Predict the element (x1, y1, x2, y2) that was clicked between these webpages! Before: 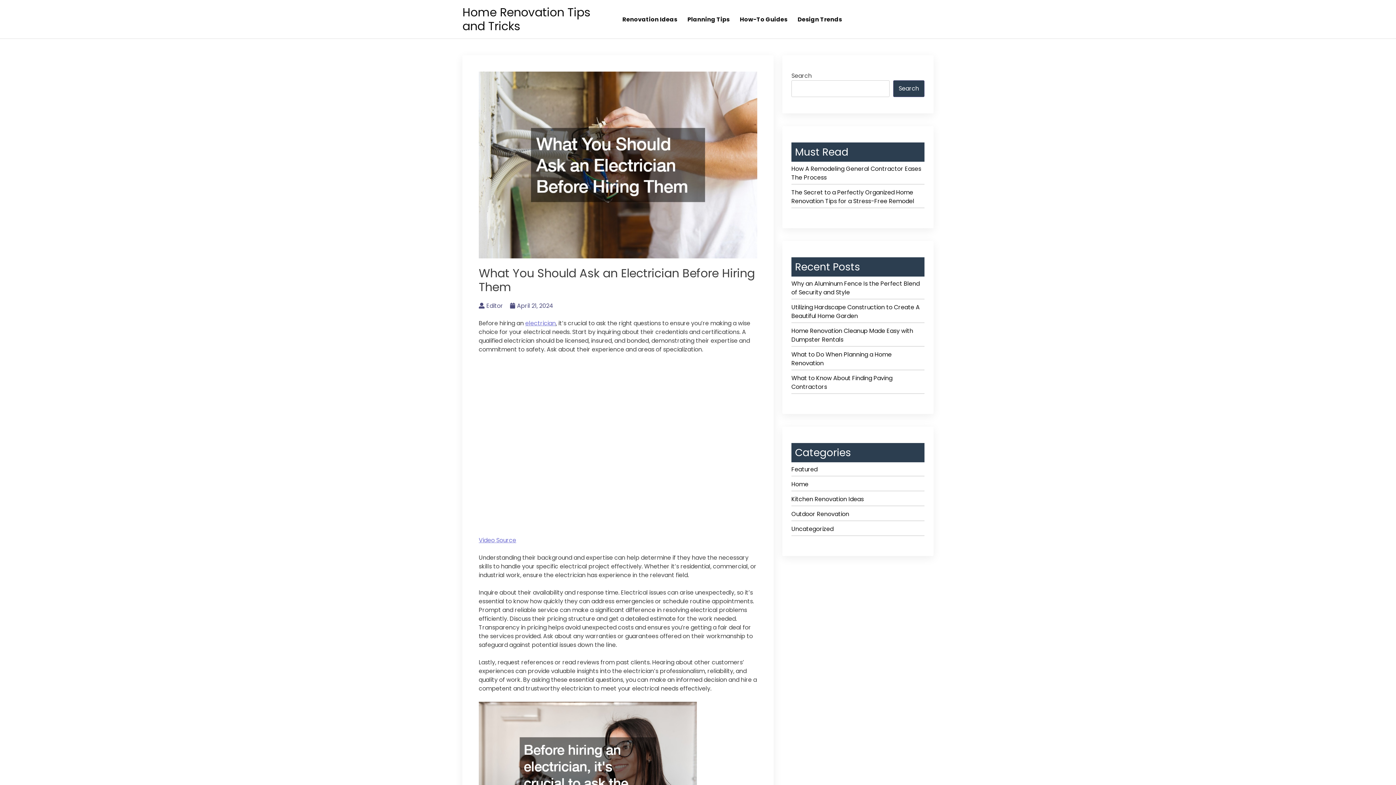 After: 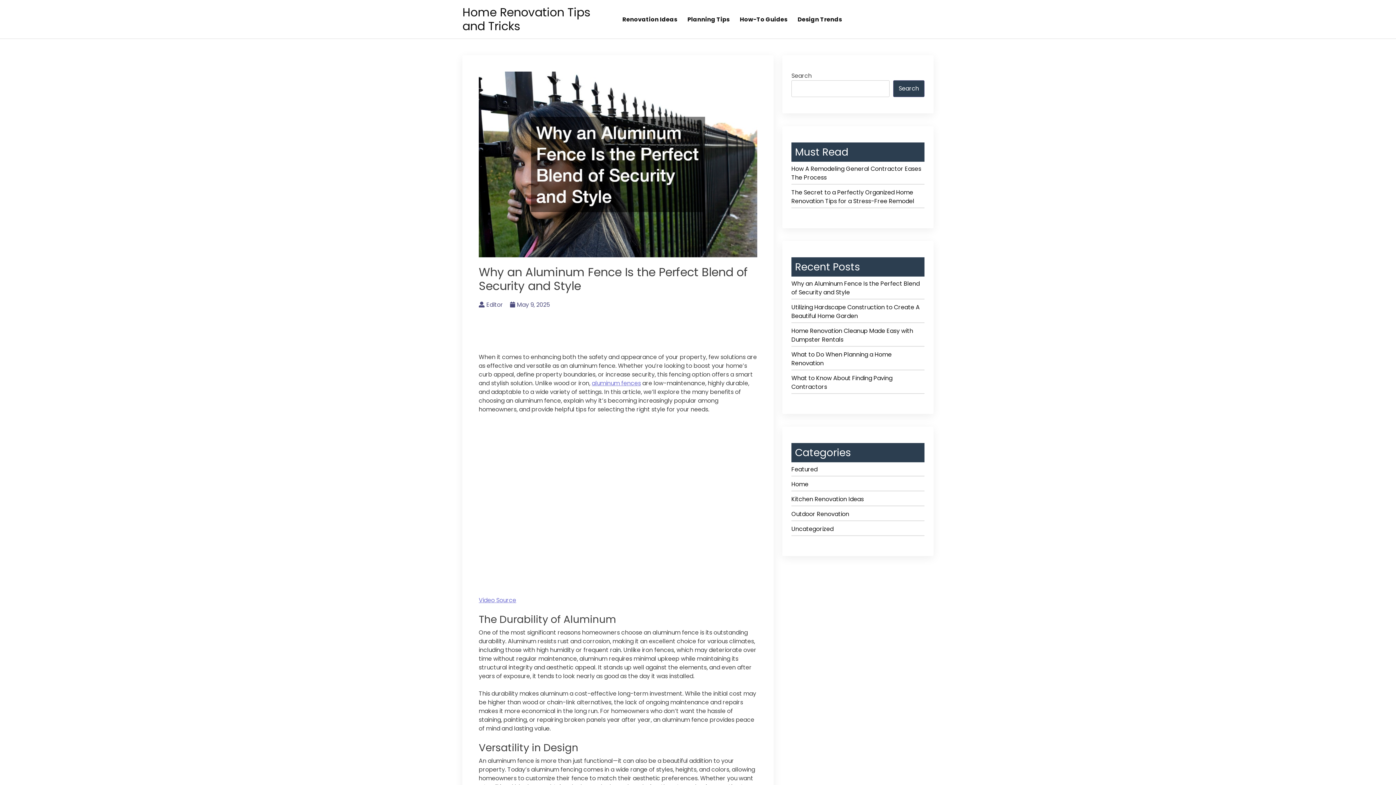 Action: bbox: (791, 279, 924, 299) label: Why an Aluminum Fence Is the Perfect Blend of Security and Style